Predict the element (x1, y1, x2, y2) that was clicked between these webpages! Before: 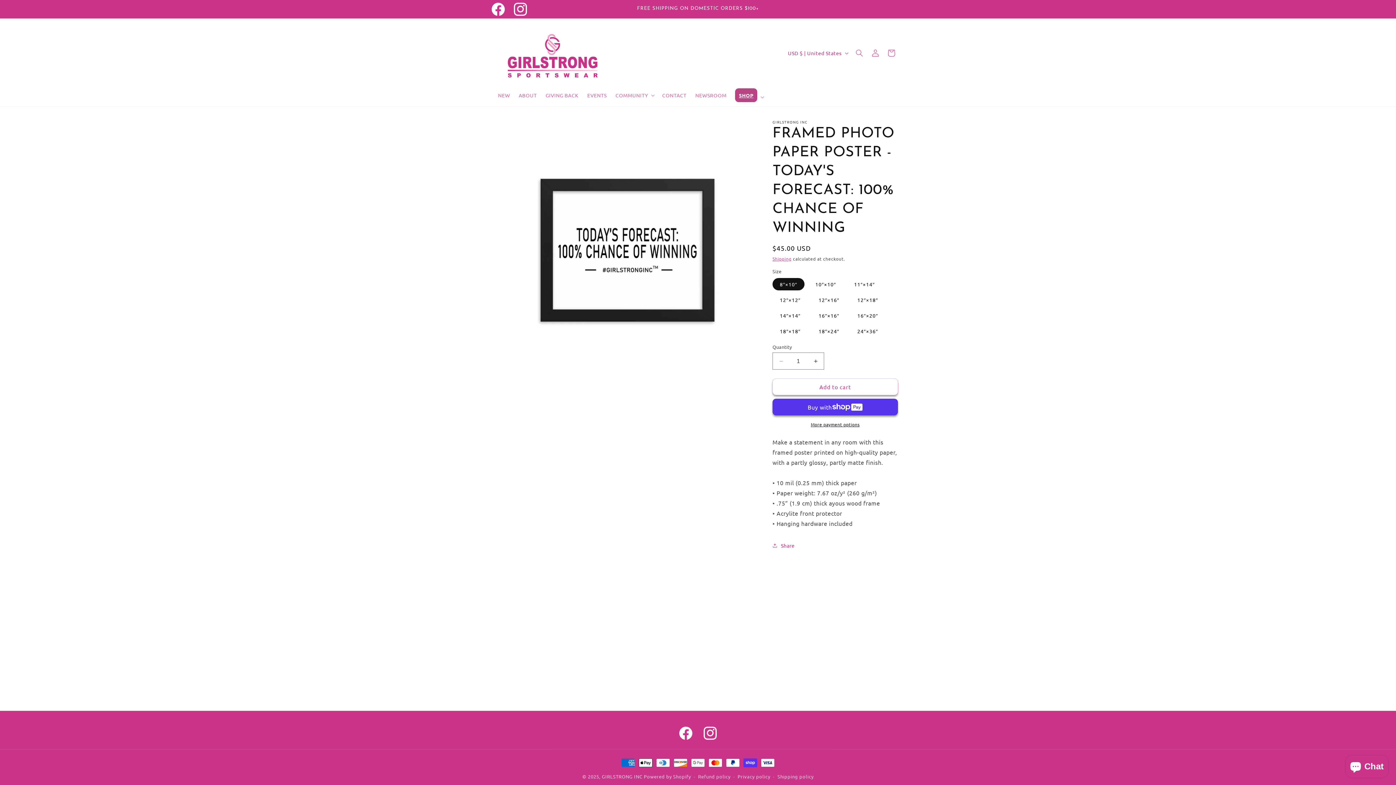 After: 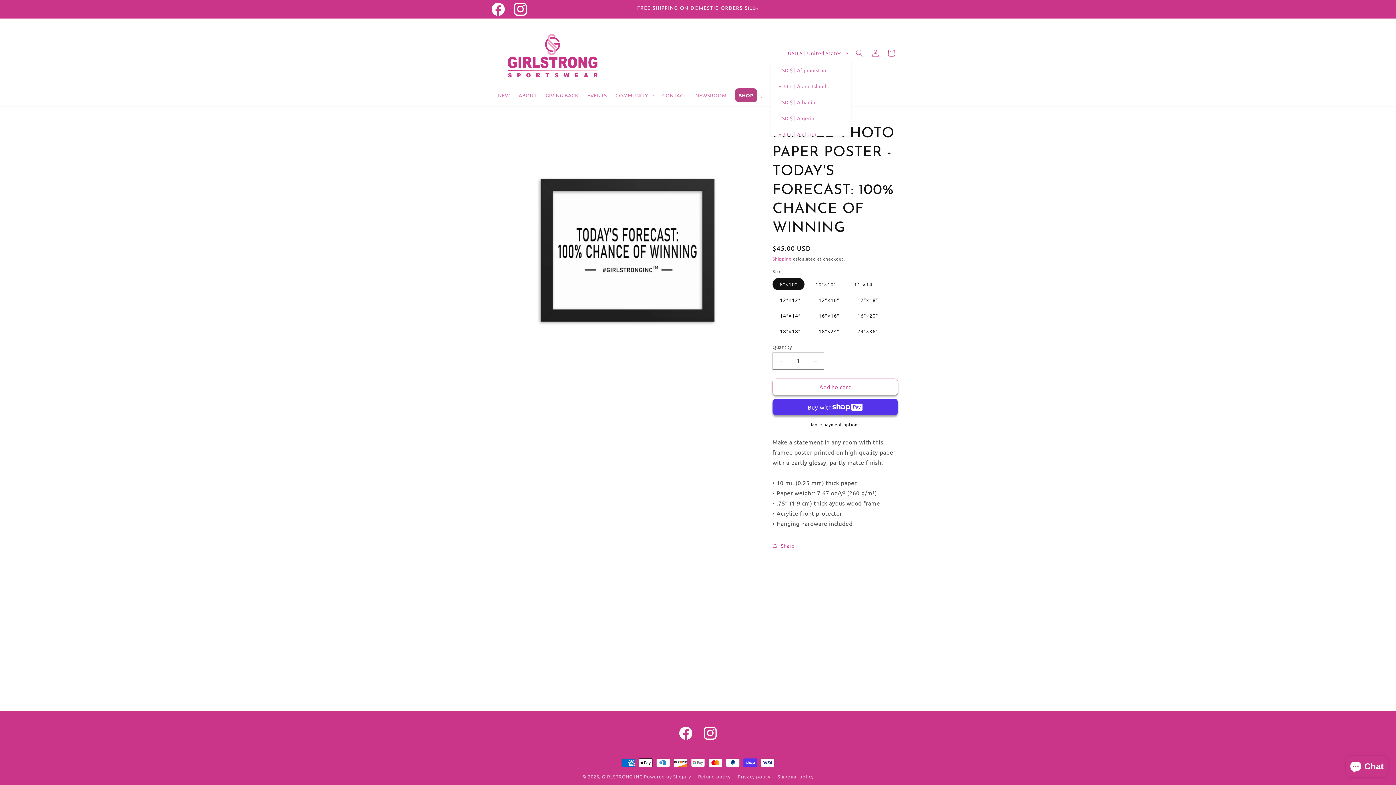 Action: label: USD $ | United States bbox: (783, 46, 851, 60)